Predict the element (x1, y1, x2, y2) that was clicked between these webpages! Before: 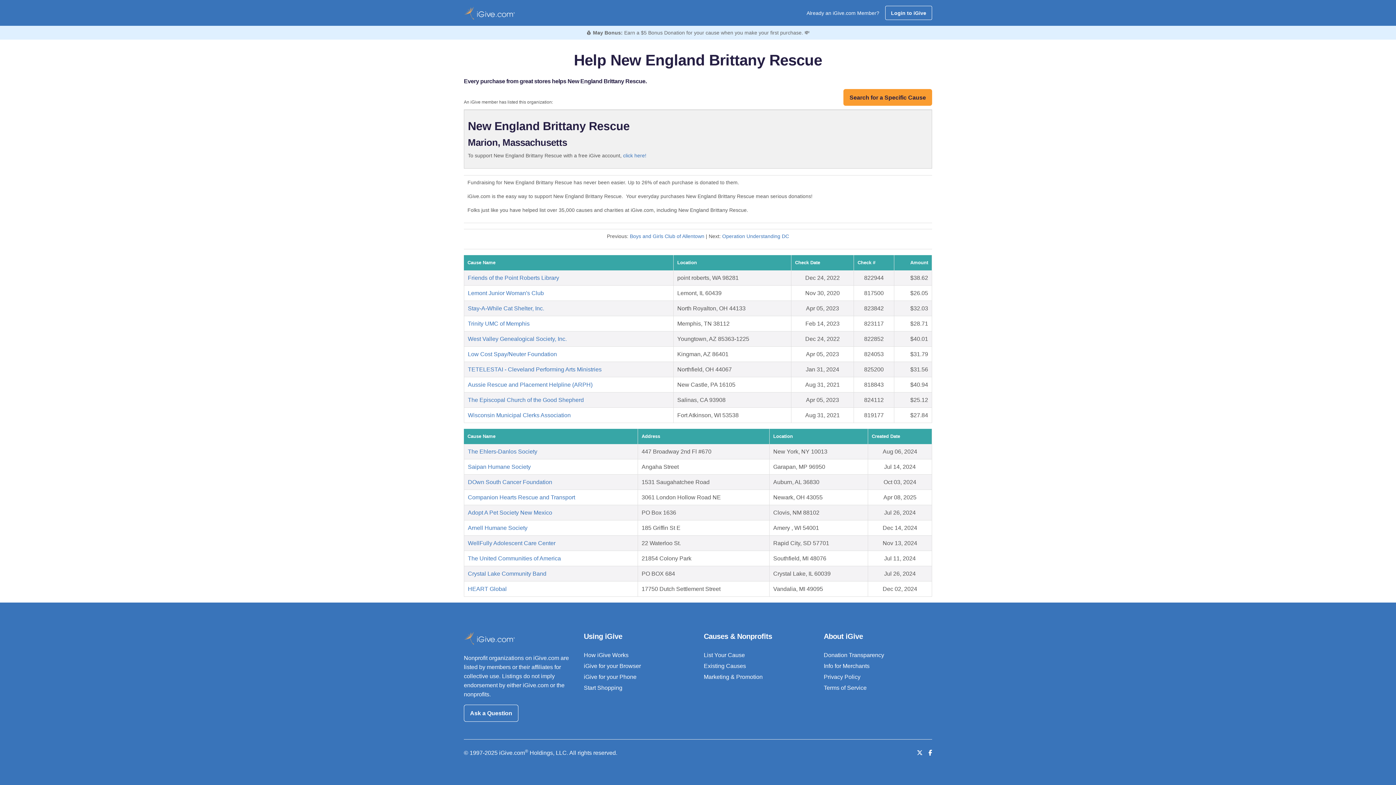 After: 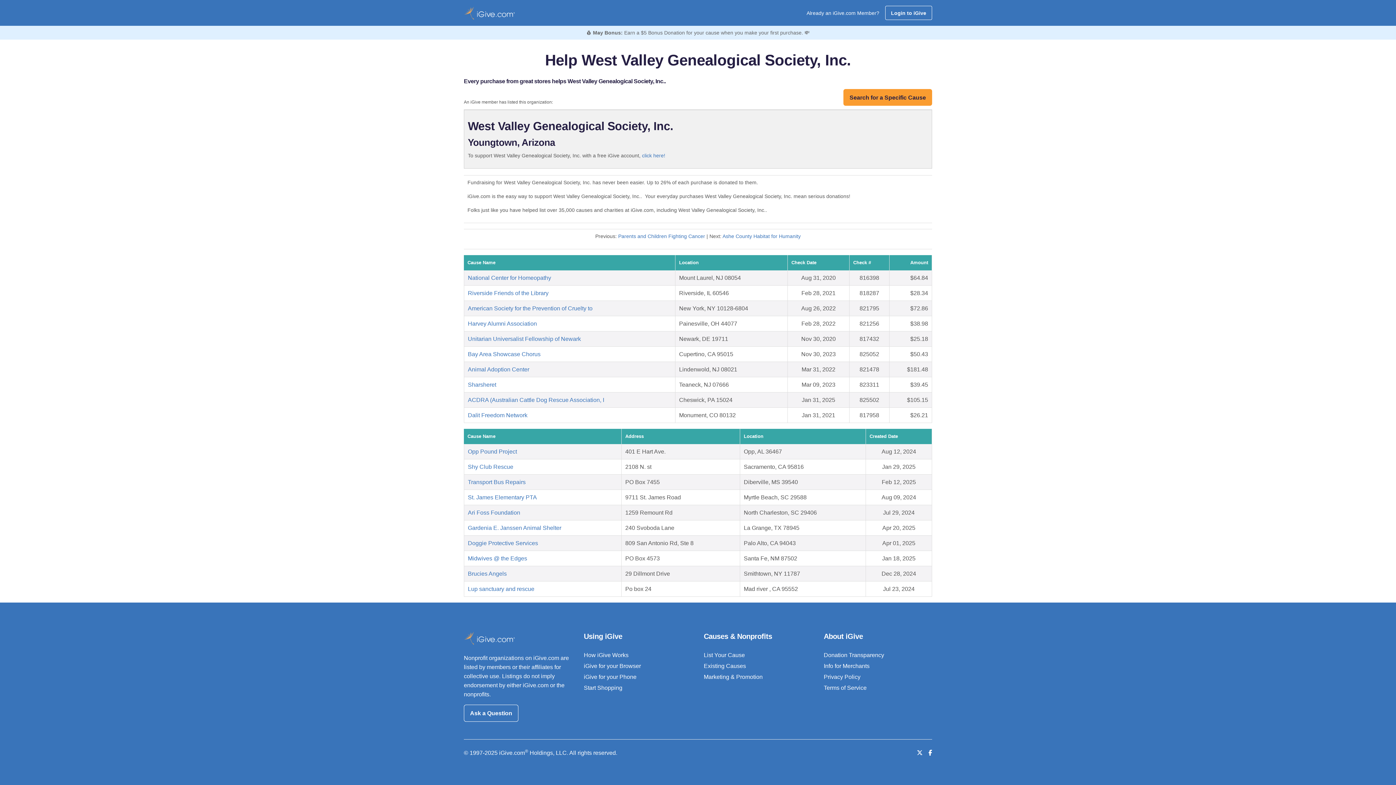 Action: label: West Valley Genealogical Society, Inc. bbox: (468, 336, 566, 342)